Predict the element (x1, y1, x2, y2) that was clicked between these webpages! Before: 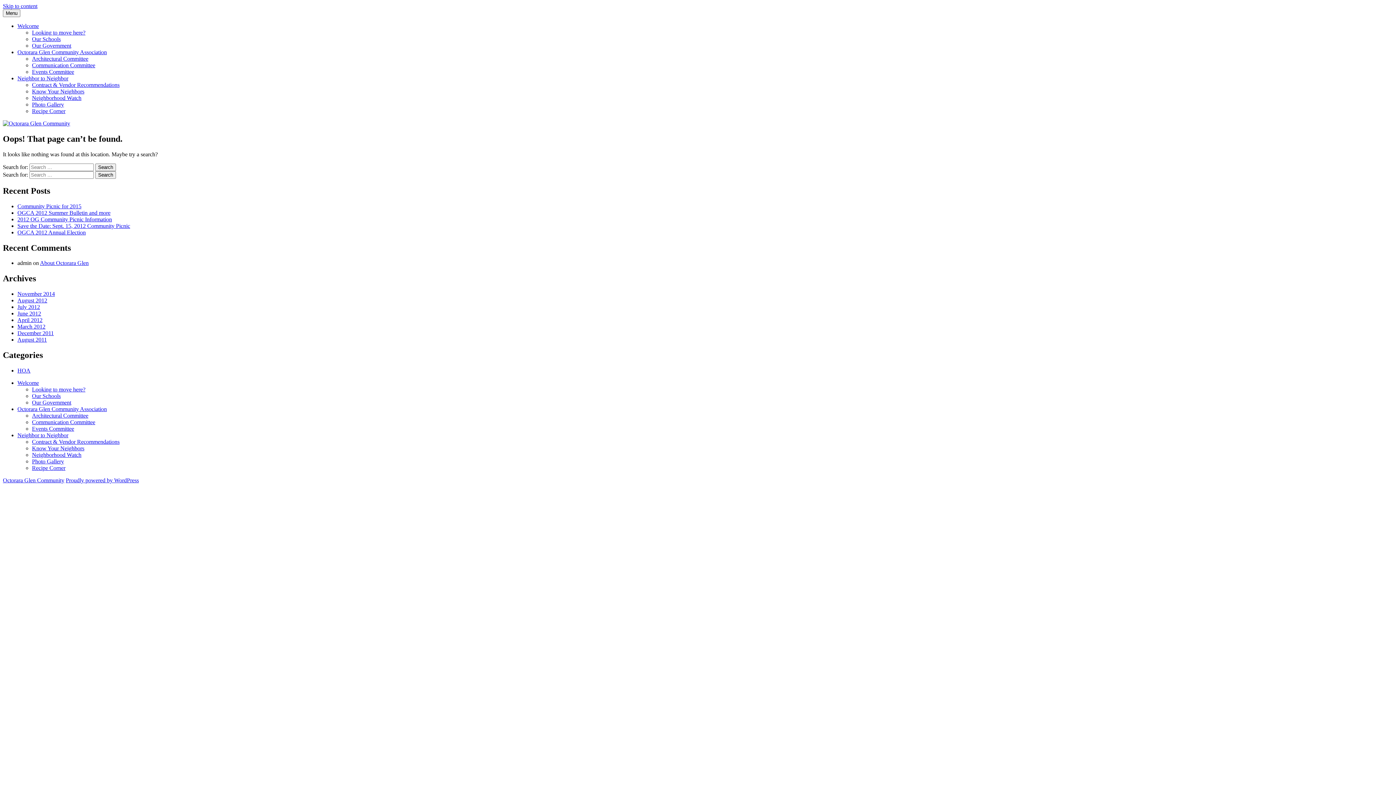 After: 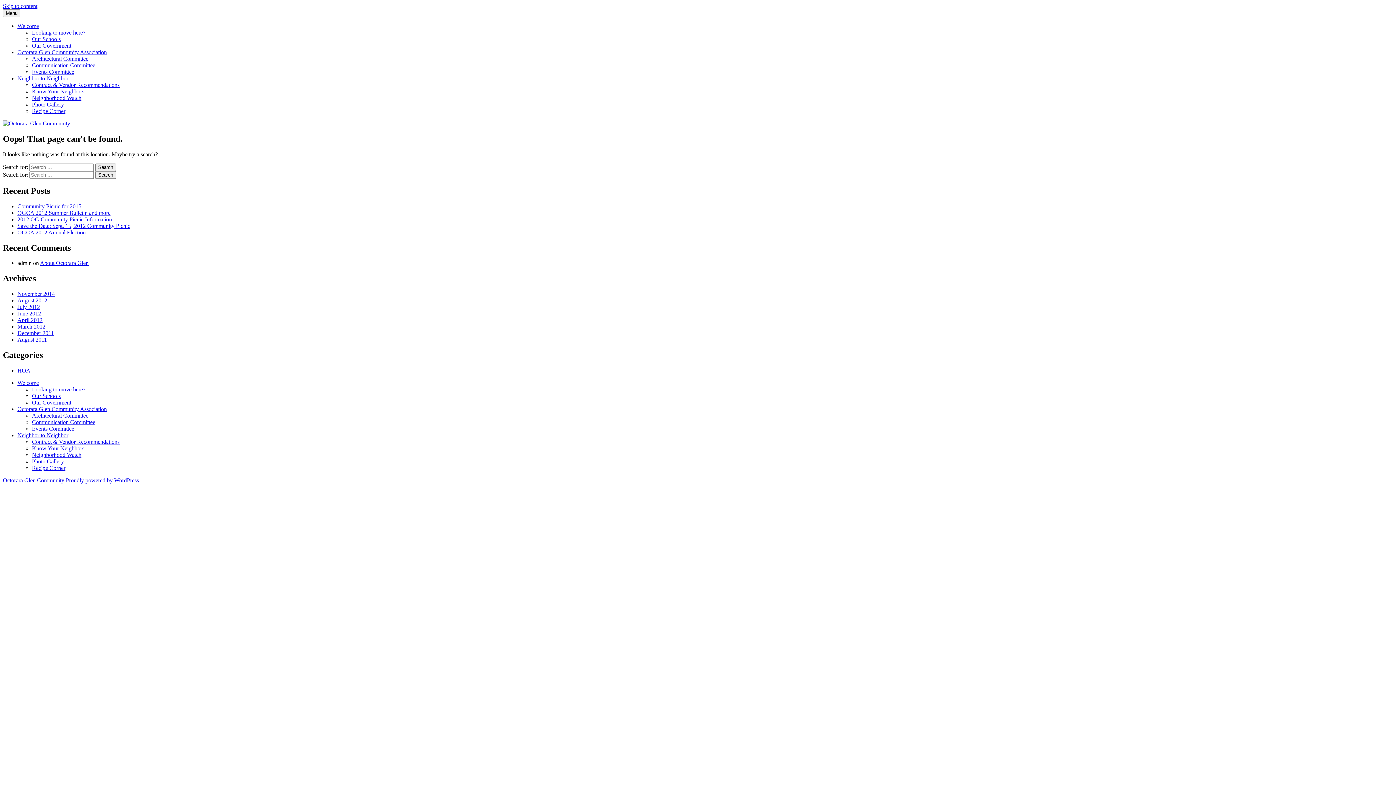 Action: bbox: (32, 425, 74, 432) label: Events Committee